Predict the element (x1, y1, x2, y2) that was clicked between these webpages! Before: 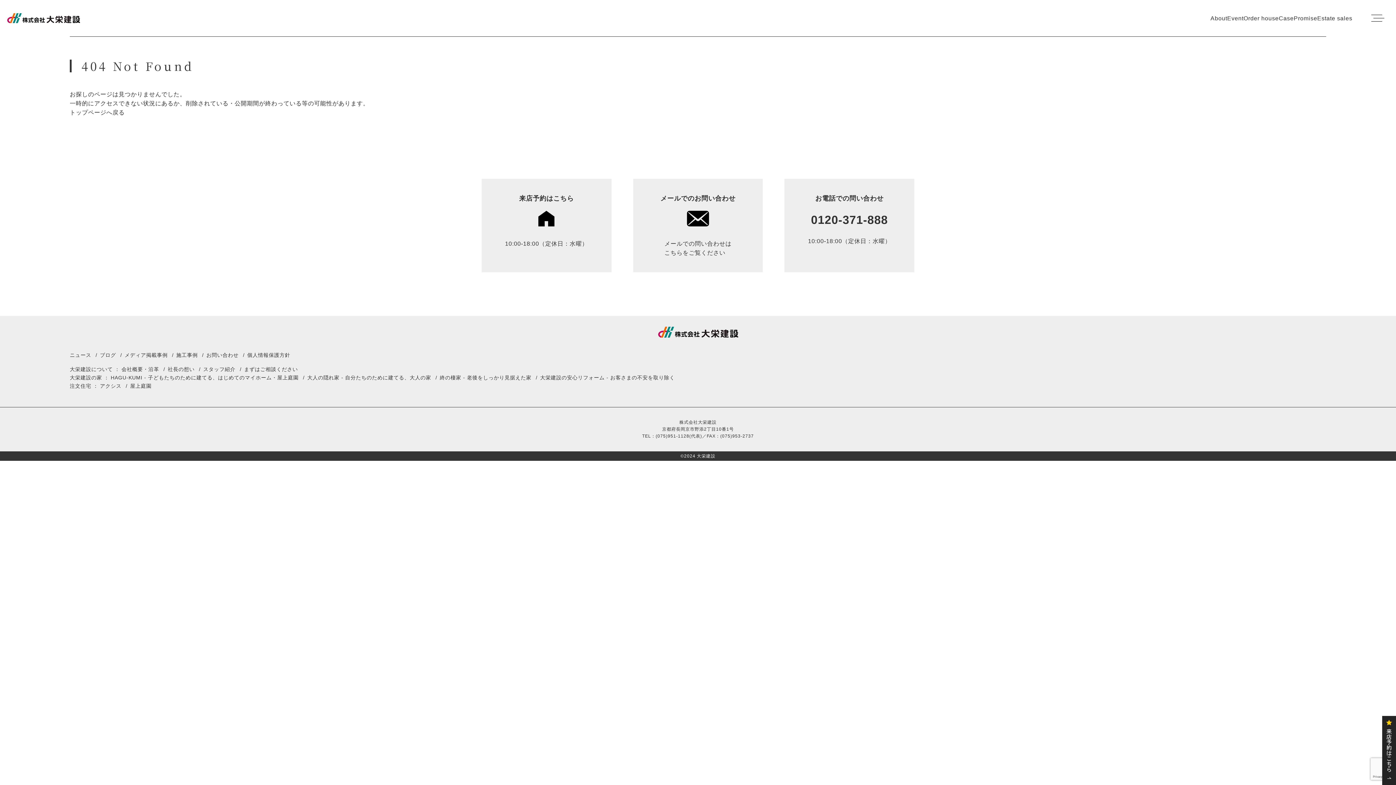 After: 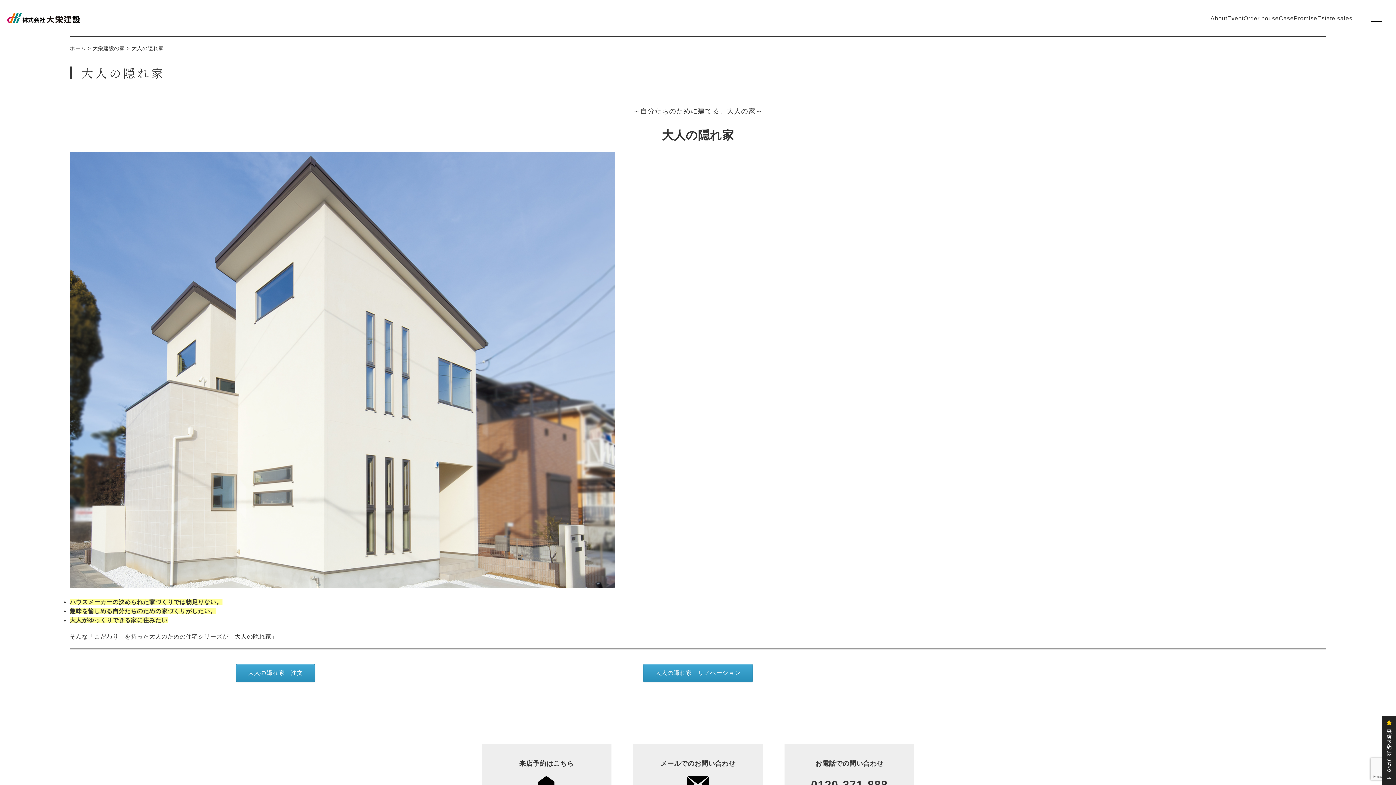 Action: label: 大人の隠れ家 - 自分たちのために建てる、大人の家 bbox: (312, 192, 452, 199)